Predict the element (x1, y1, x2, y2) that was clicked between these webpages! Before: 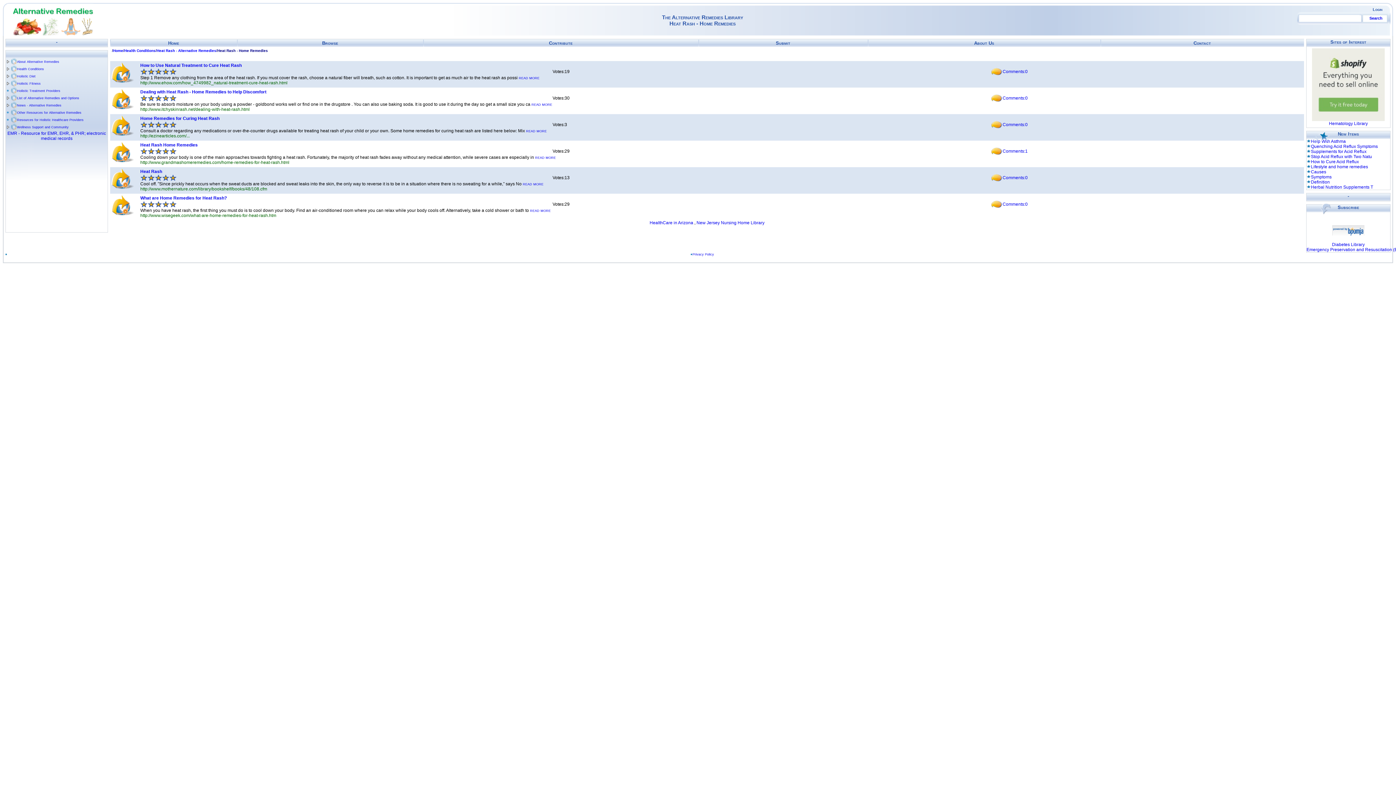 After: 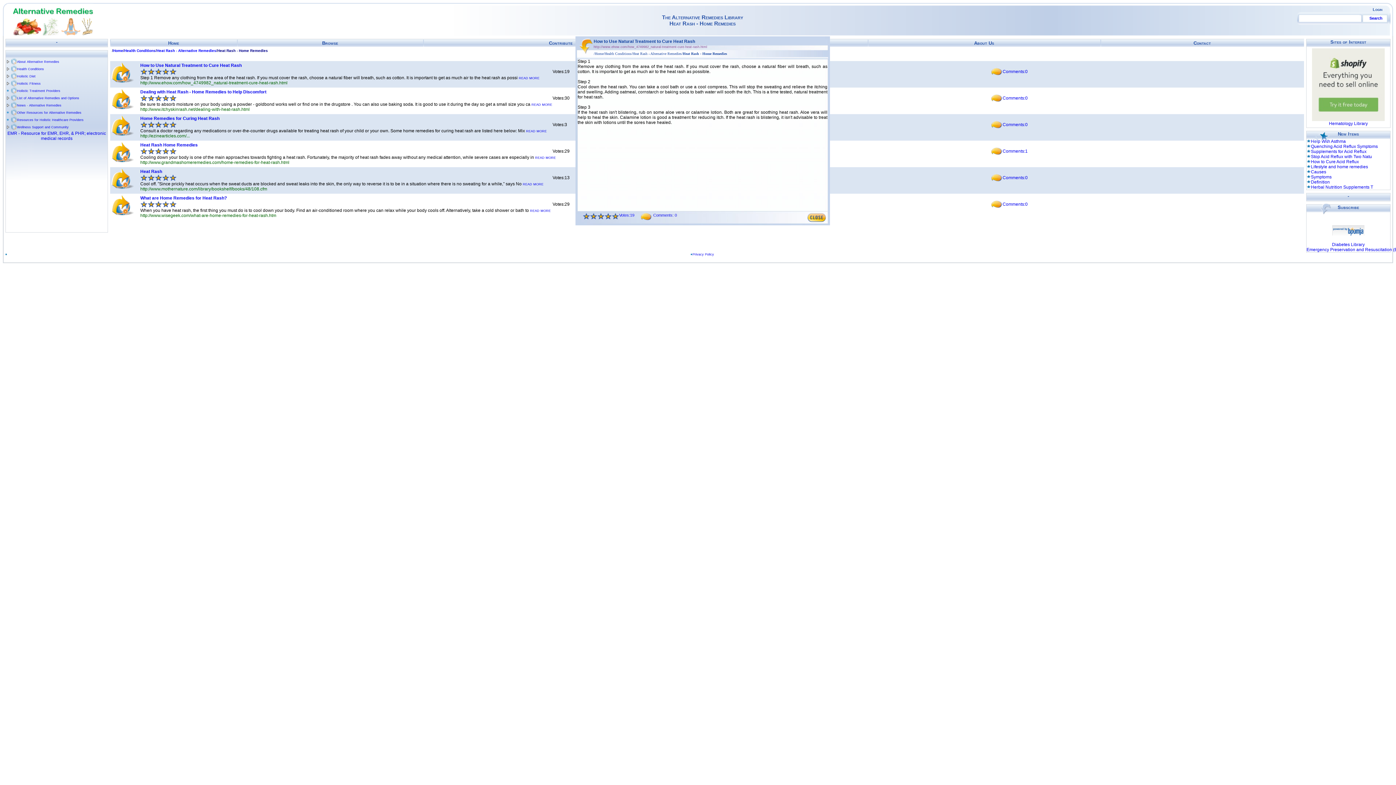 Action: bbox: (518, 76, 539, 80) label: READ MORE